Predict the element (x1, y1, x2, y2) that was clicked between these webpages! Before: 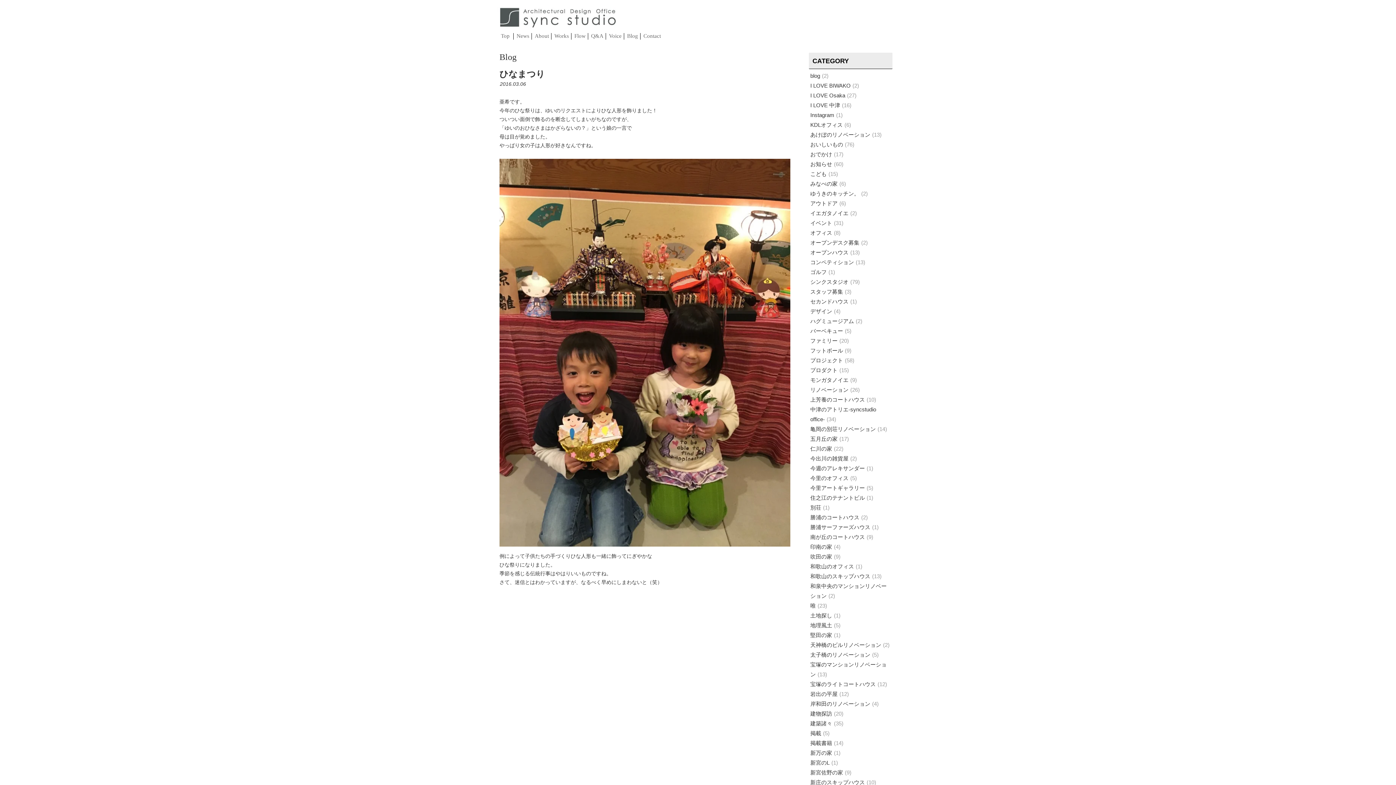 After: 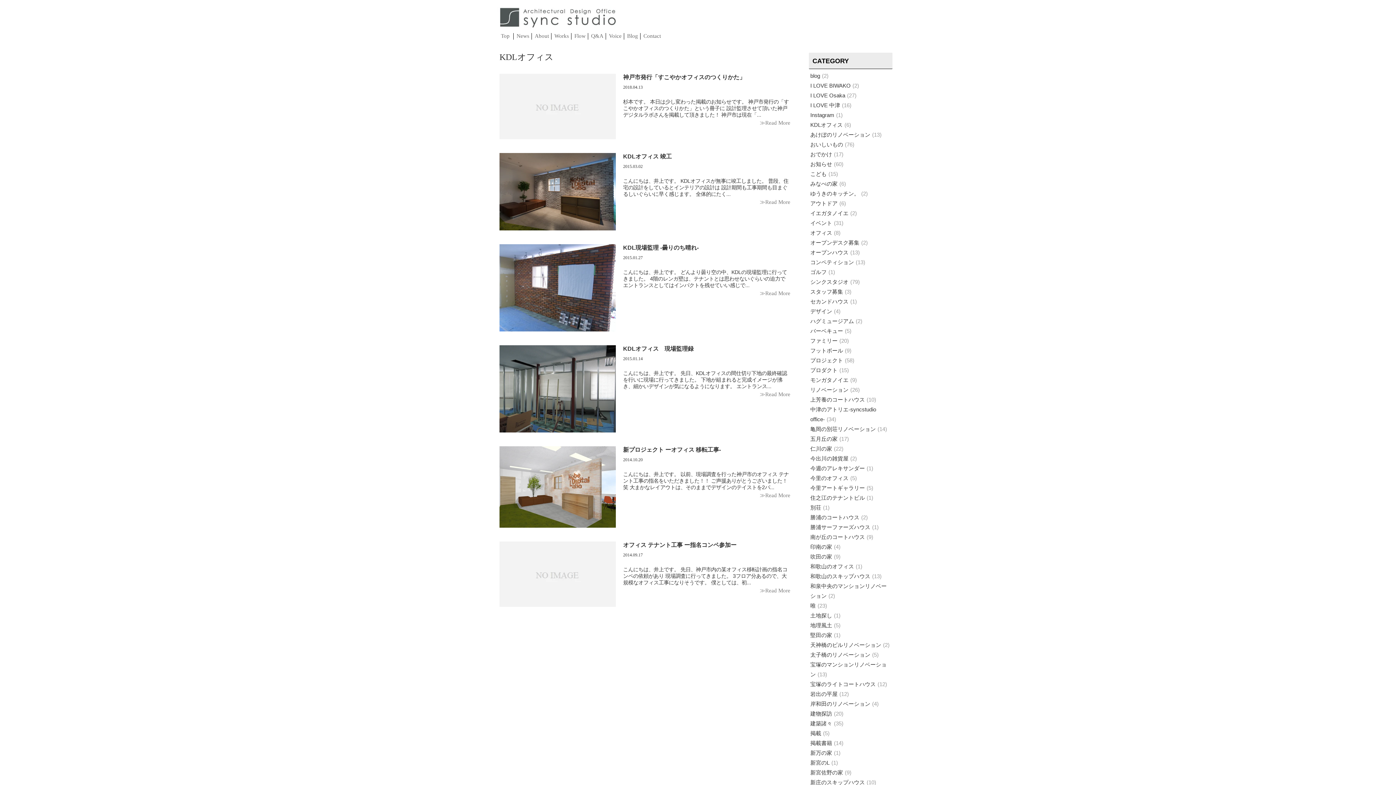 Action: label: KDLオフィス6 bbox: (809, 116, 892, 133)